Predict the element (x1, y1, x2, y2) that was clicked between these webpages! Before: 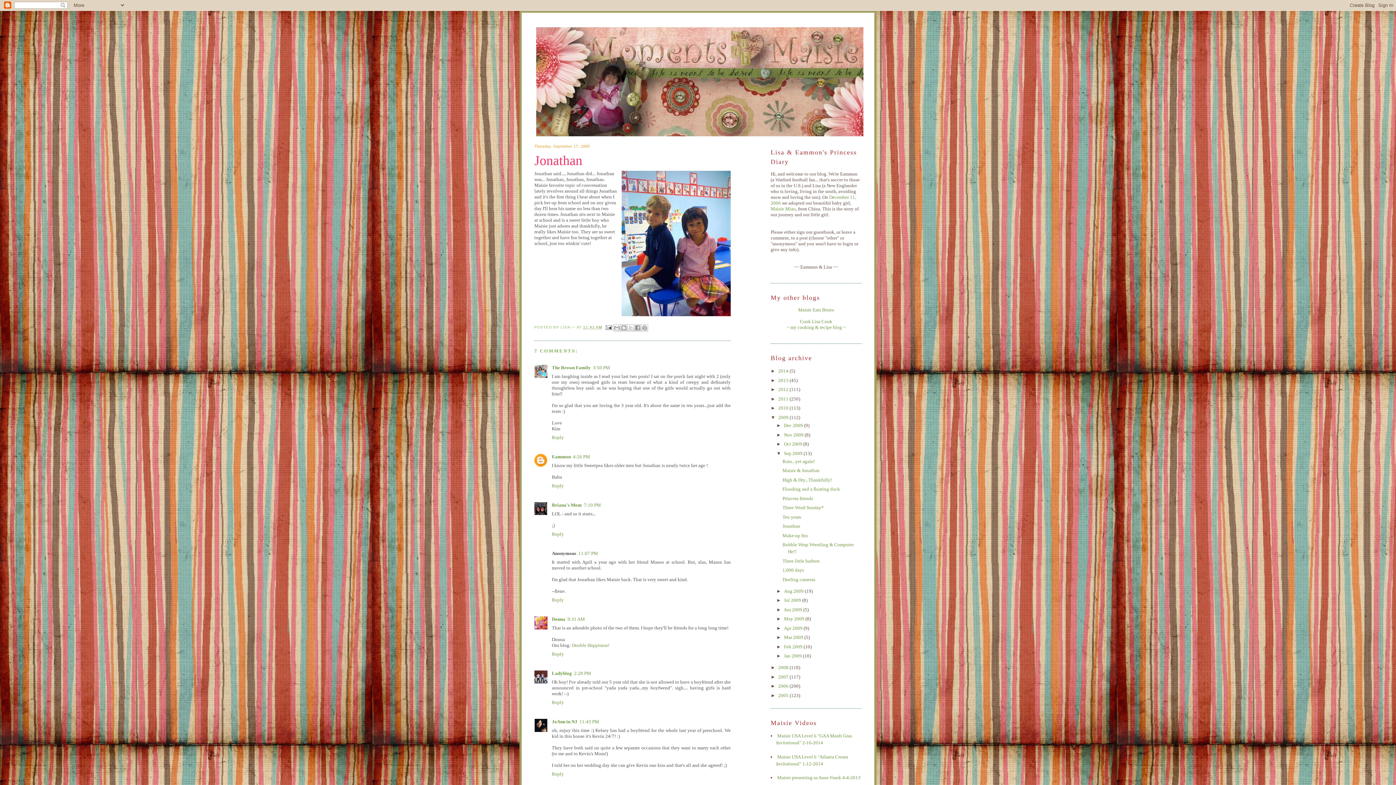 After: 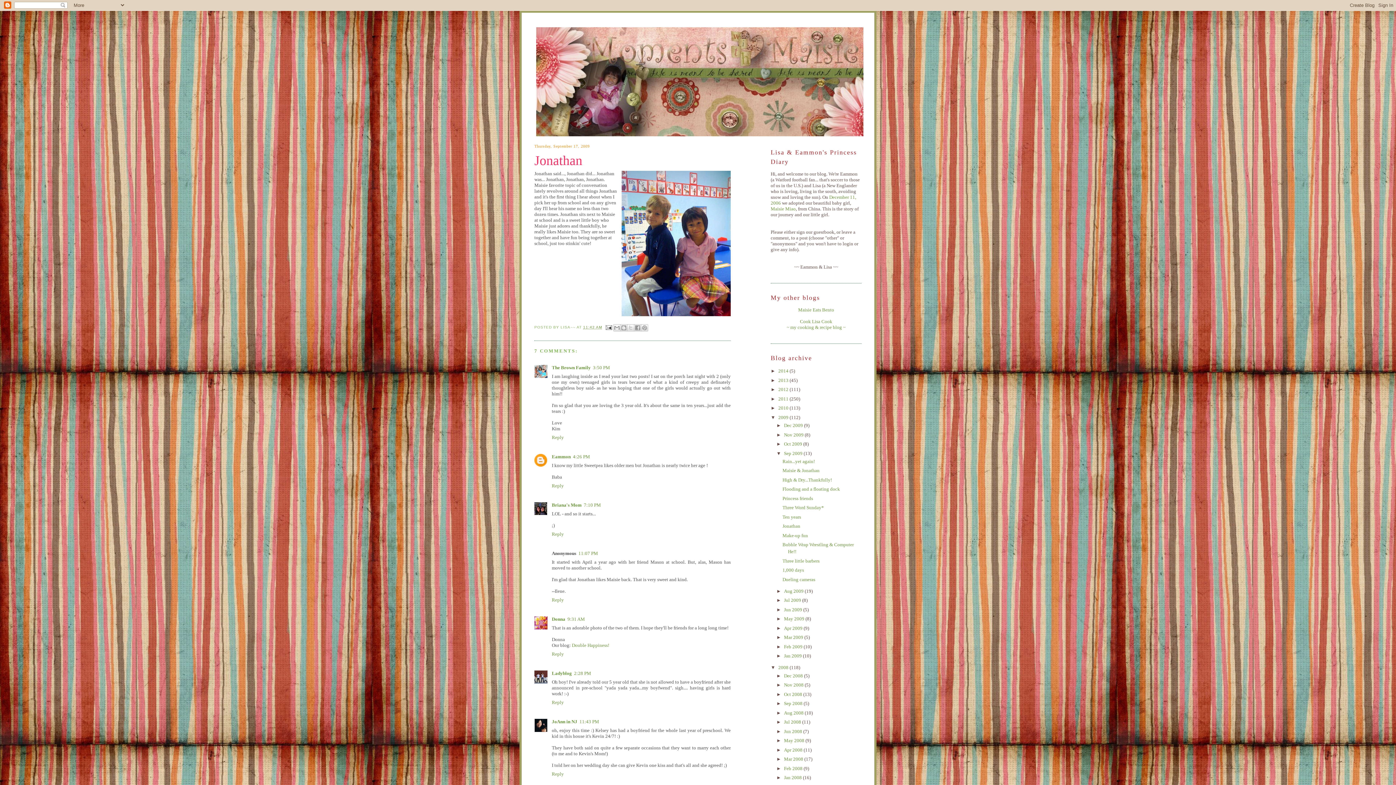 Action: bbox: (770, 665, 778, 670) label: ►  